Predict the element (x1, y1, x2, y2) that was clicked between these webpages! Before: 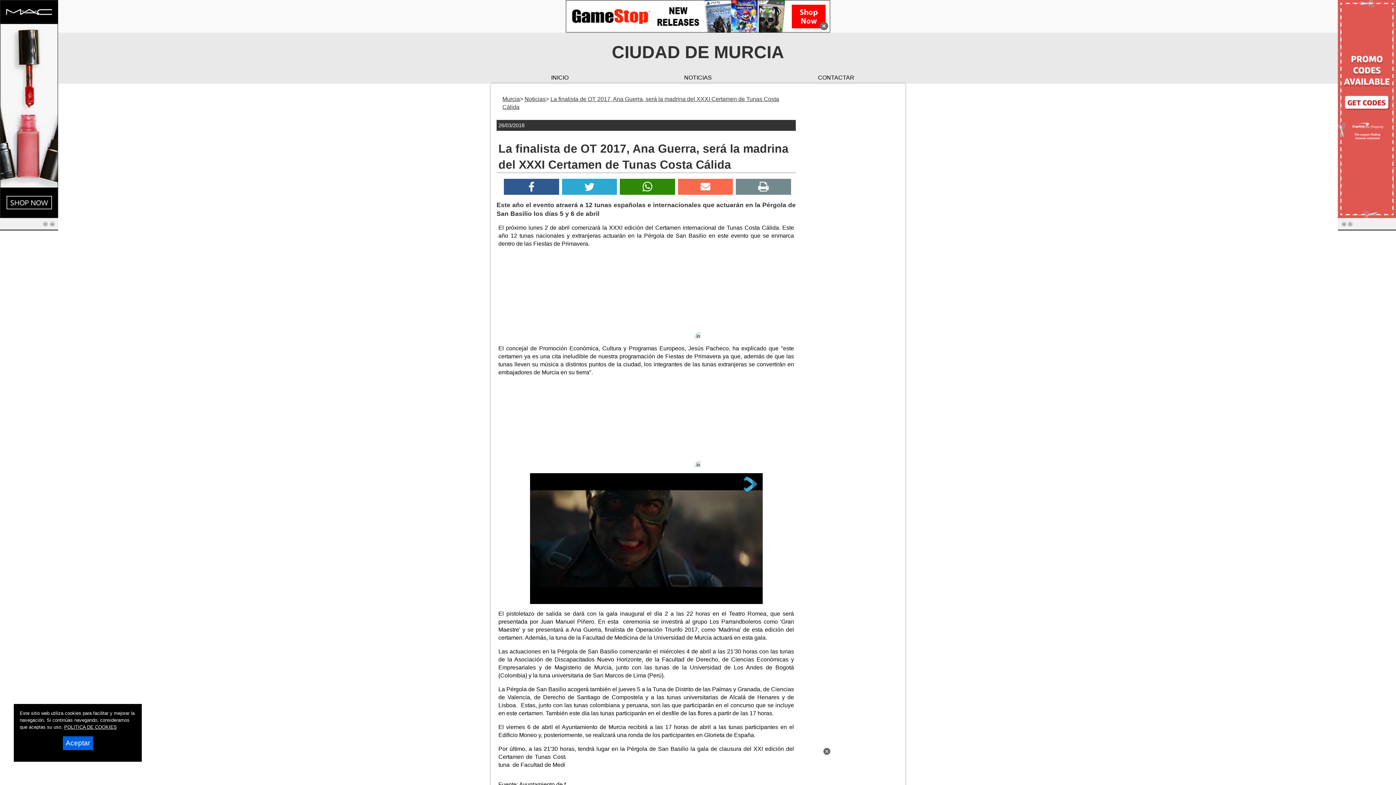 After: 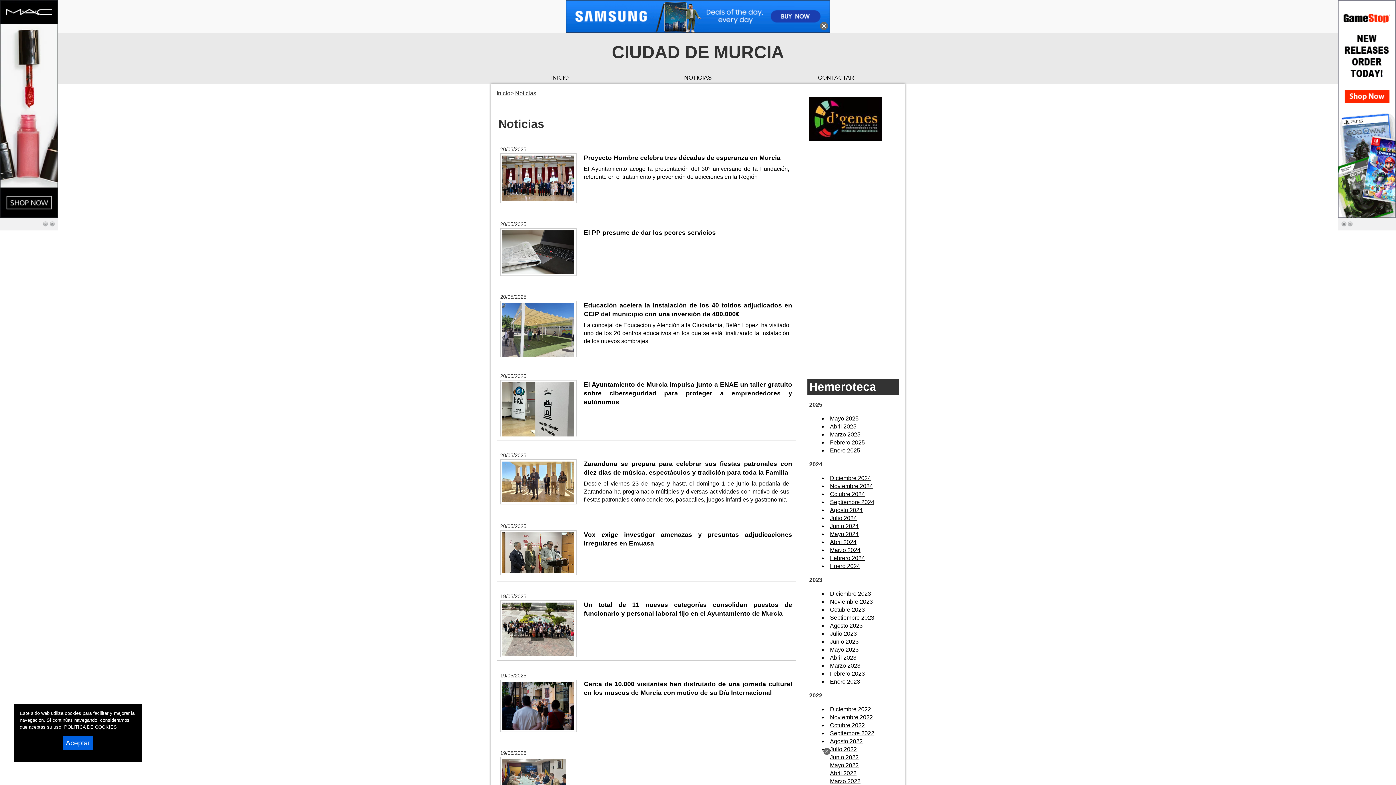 Action: label: Noticias bbox: (524, 96, 545, 102)